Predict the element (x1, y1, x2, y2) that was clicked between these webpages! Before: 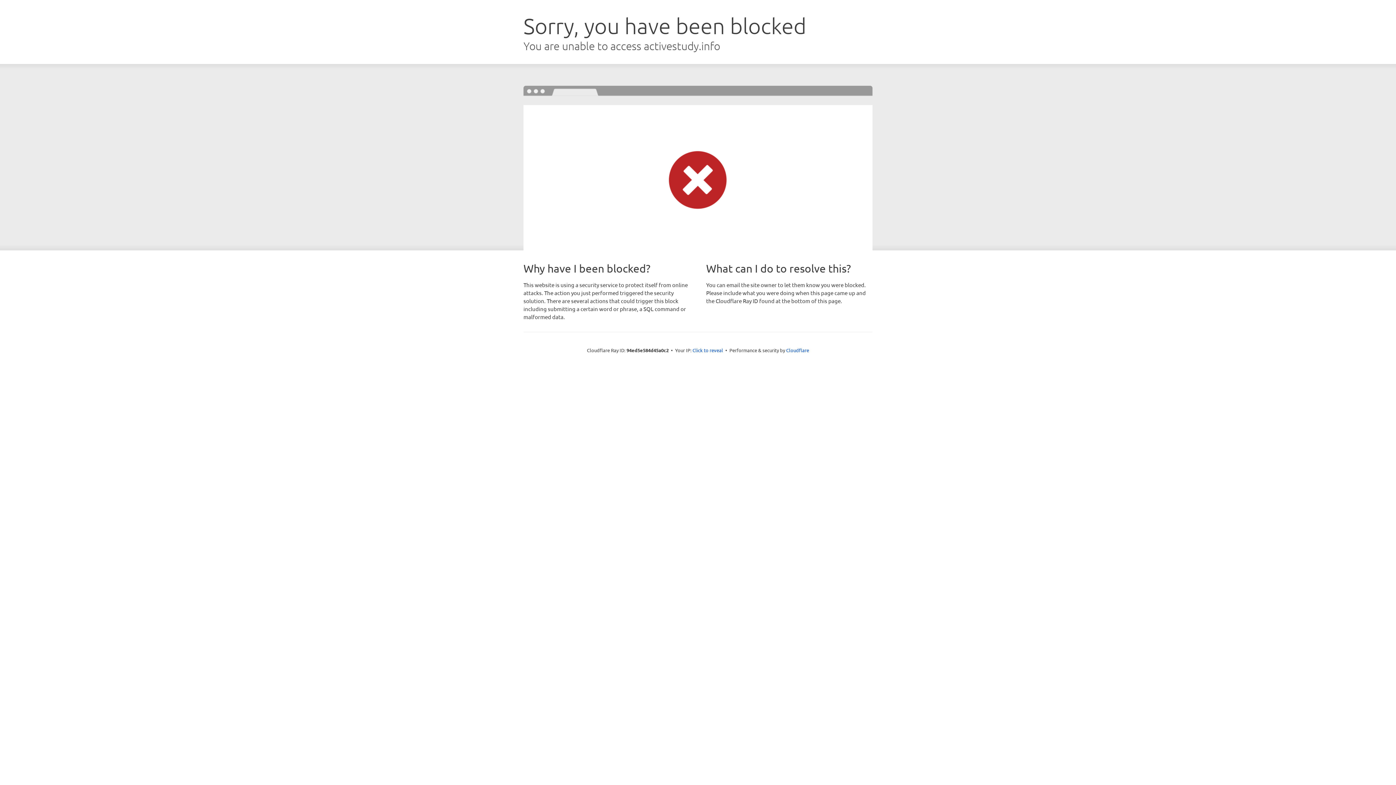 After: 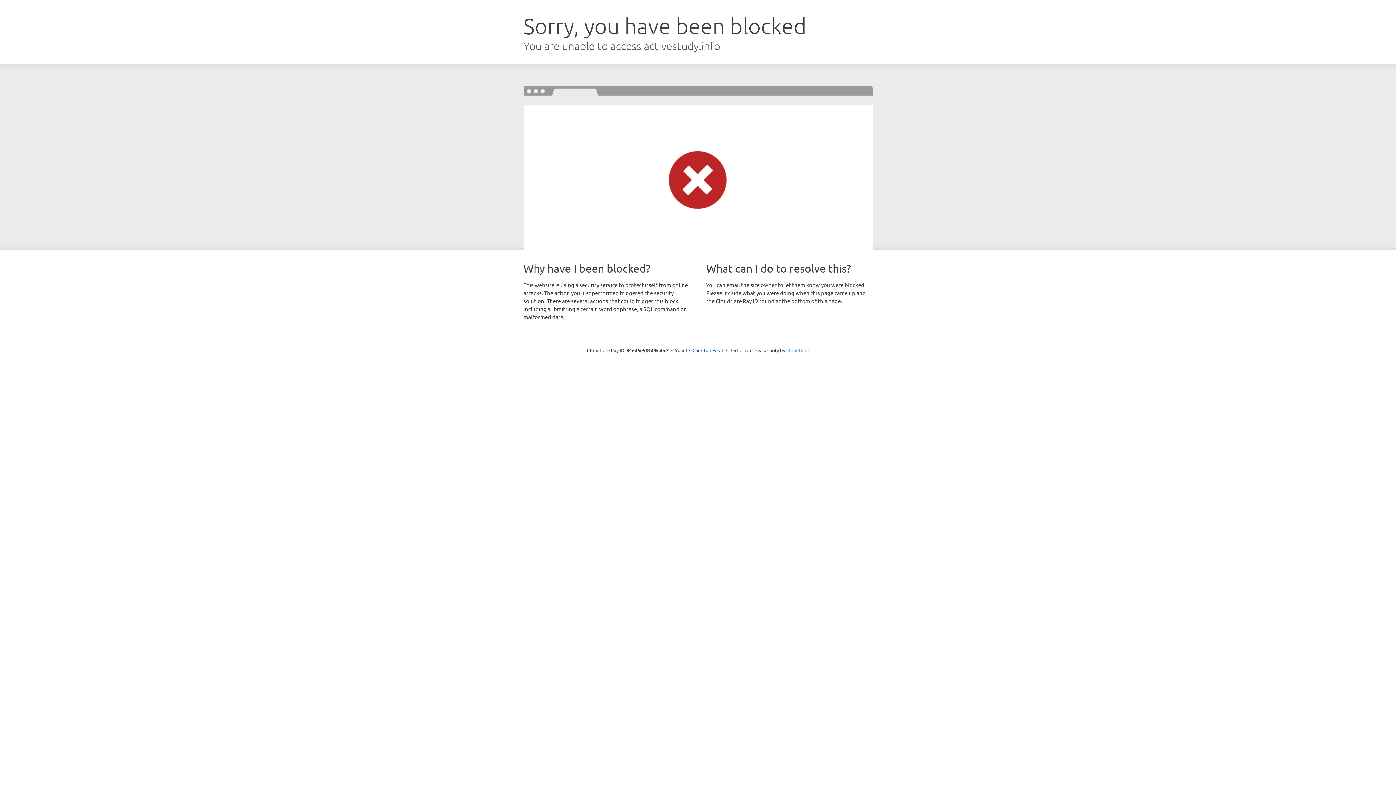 Action: bbox: (786, 347, 809, 353) label: Cloudflare